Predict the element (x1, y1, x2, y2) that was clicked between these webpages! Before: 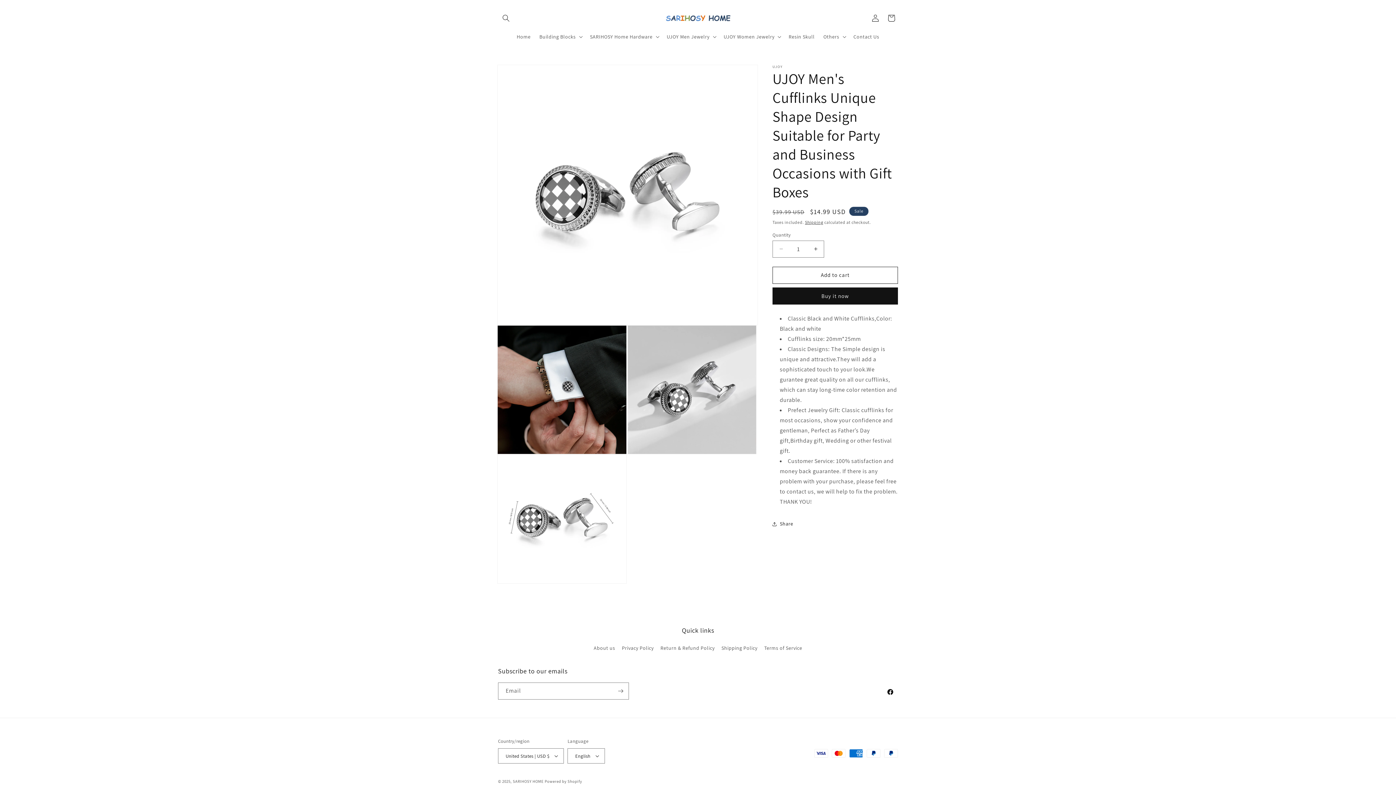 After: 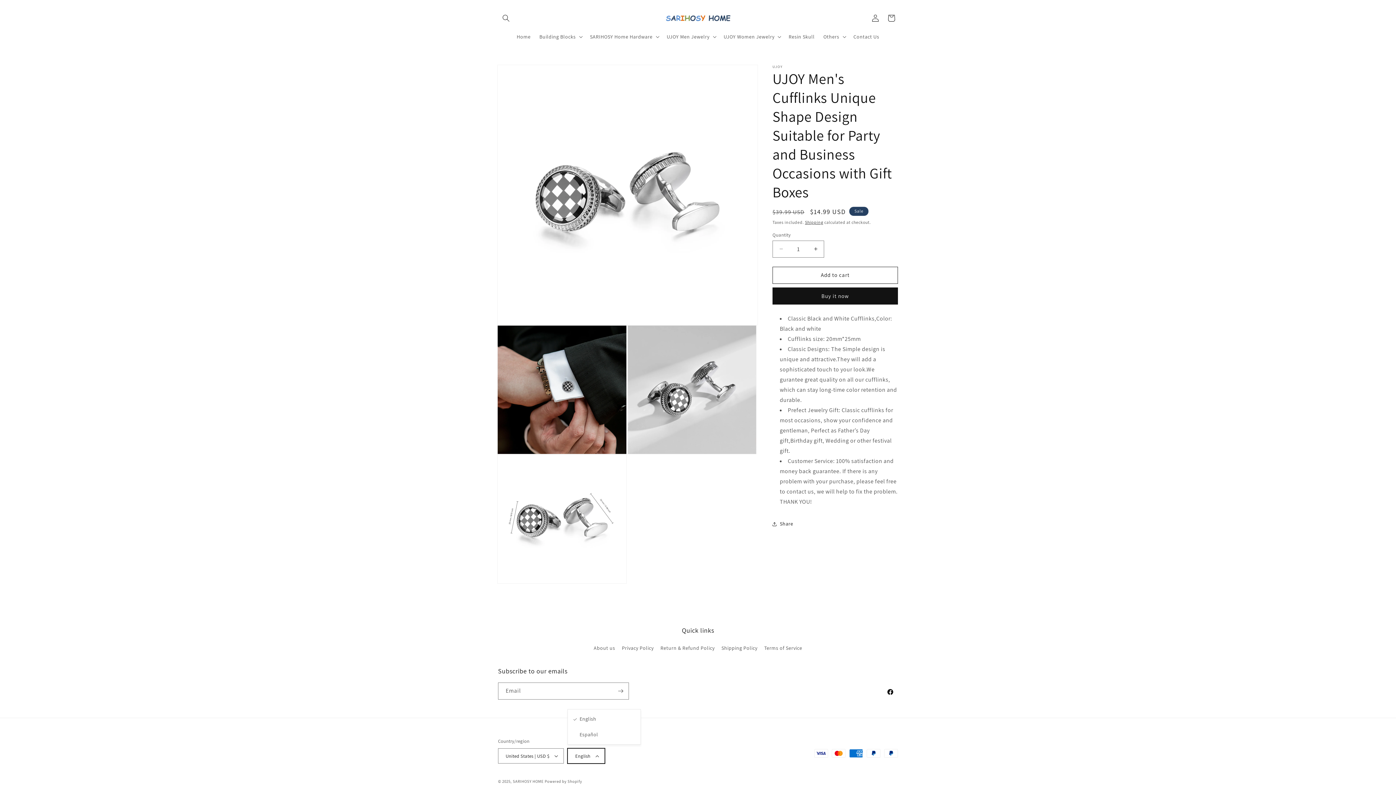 Action: label: English bbox: (567, 748, 605, 764)